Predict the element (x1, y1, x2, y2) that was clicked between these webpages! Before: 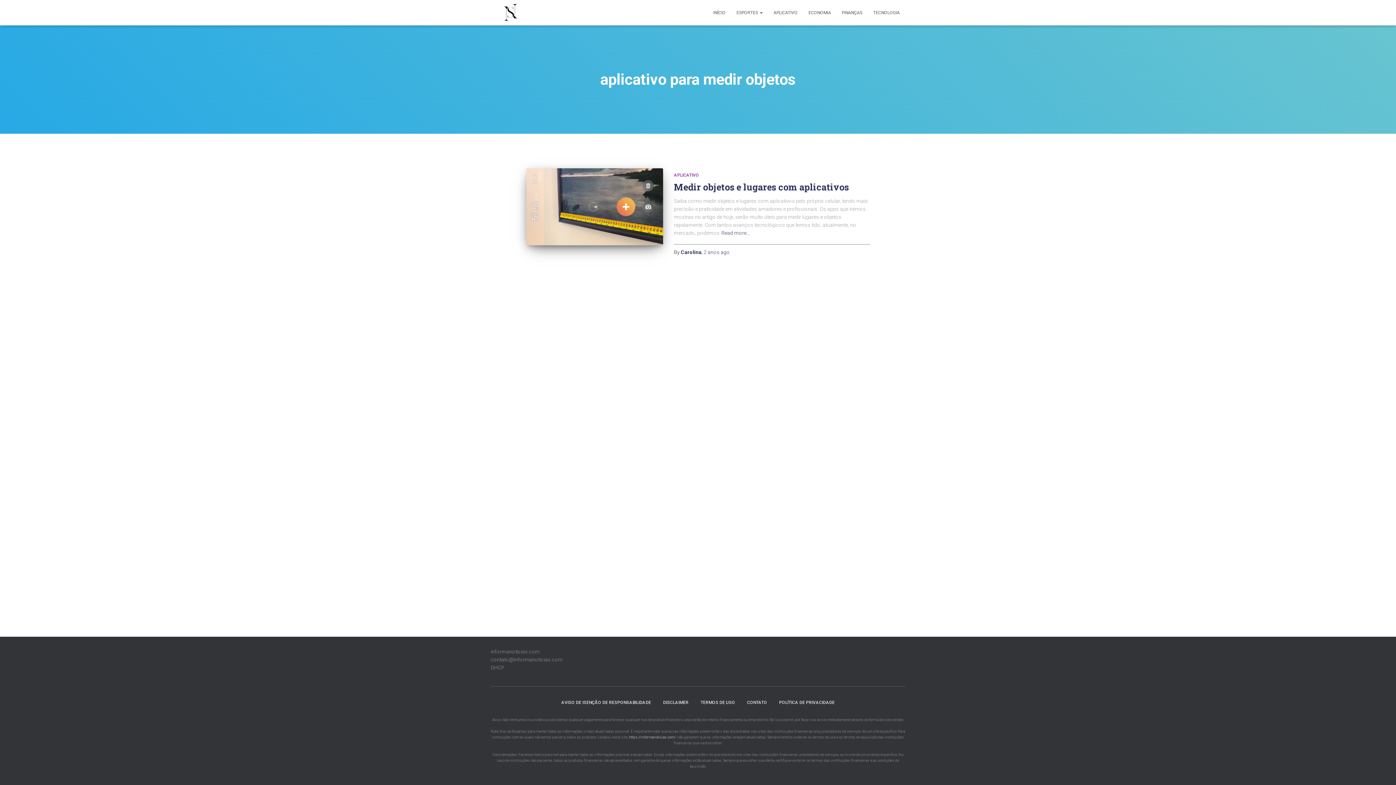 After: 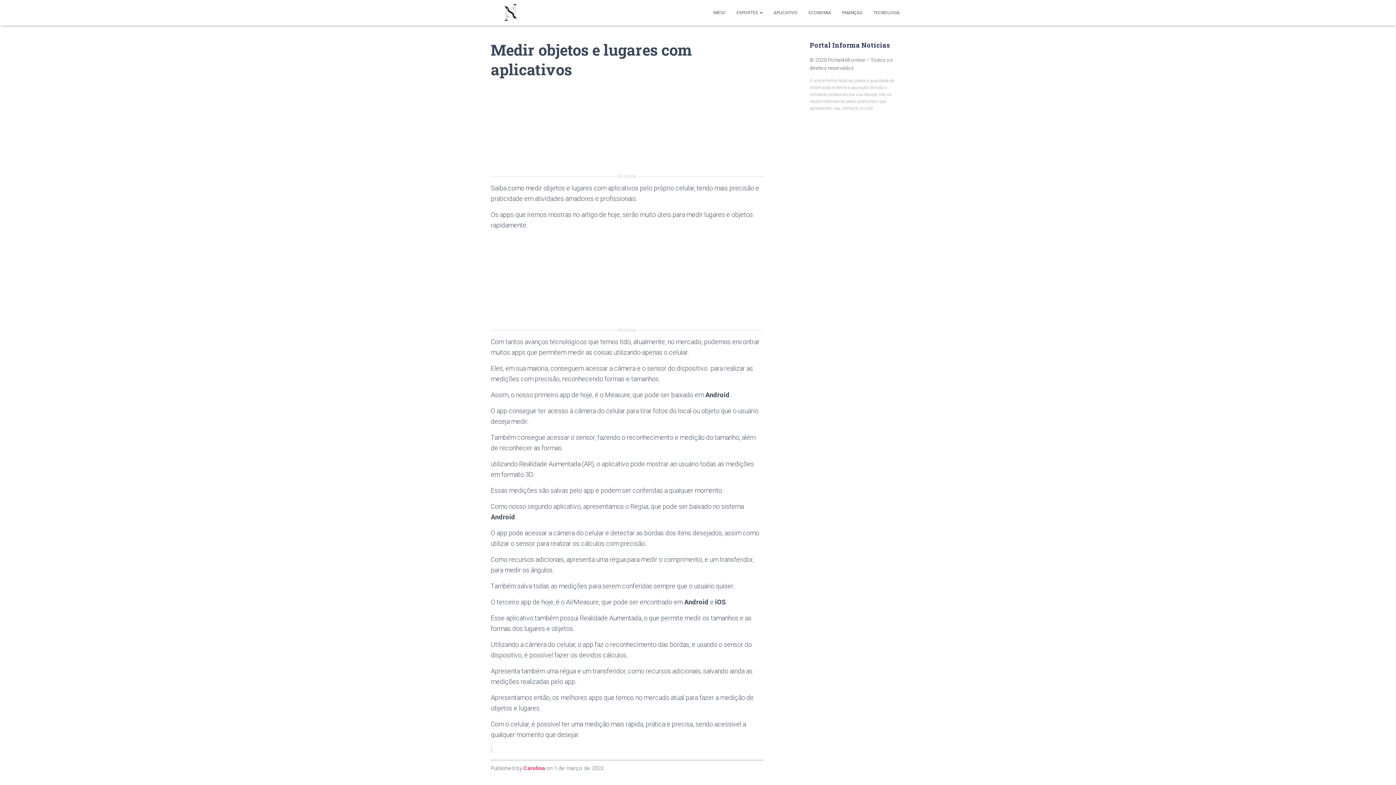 Action: bbox: (526, 168, 663, 245)